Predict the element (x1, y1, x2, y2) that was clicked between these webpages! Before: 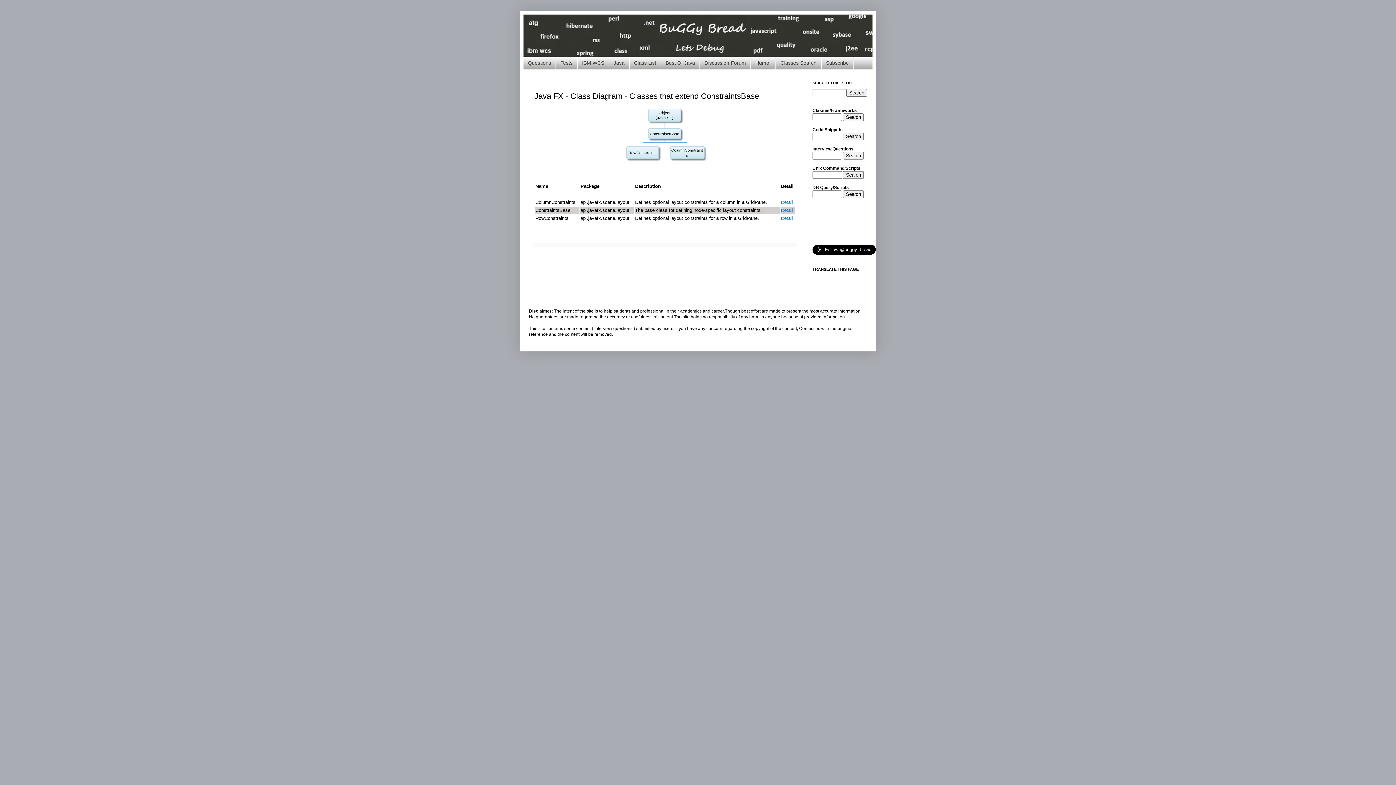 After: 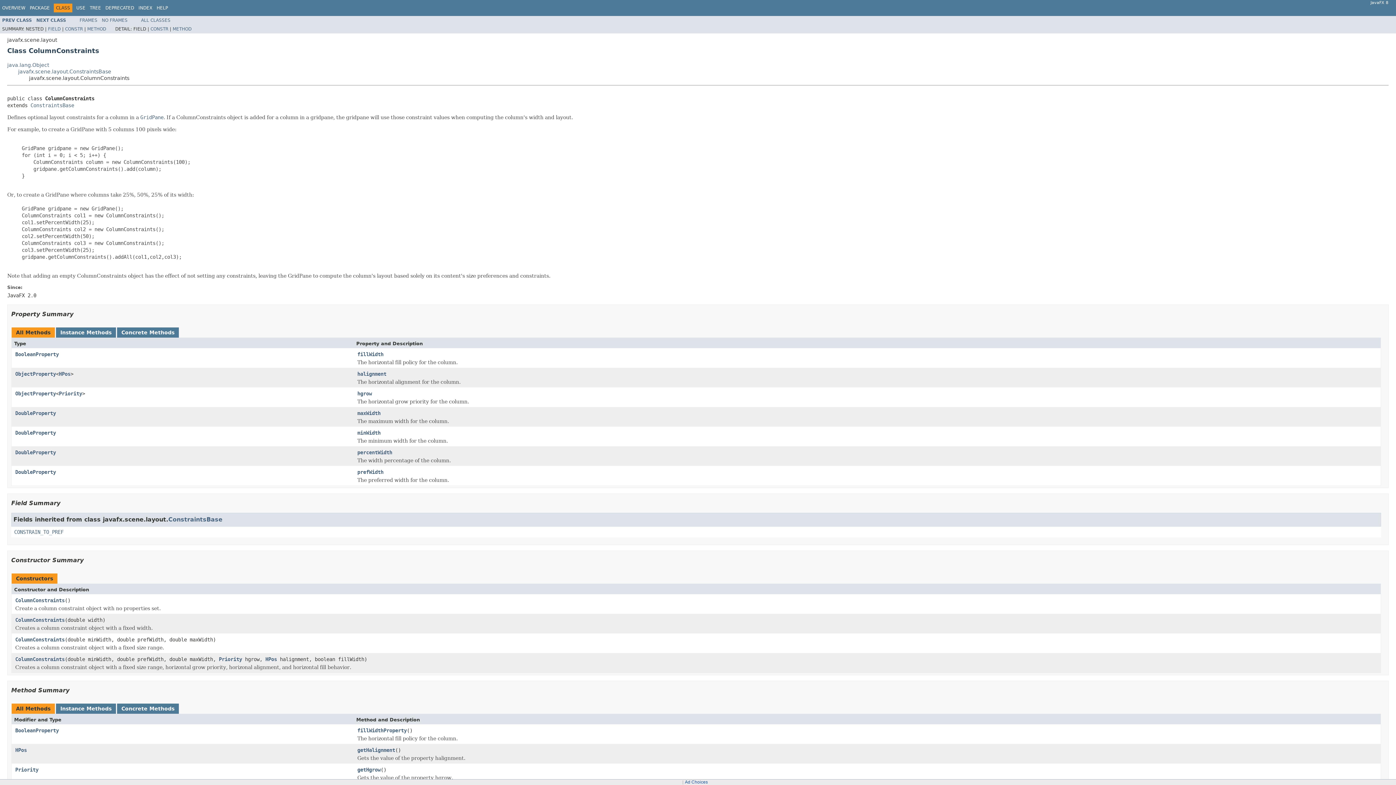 Action: label: Detail bbox: (781, 199, 793, 205)